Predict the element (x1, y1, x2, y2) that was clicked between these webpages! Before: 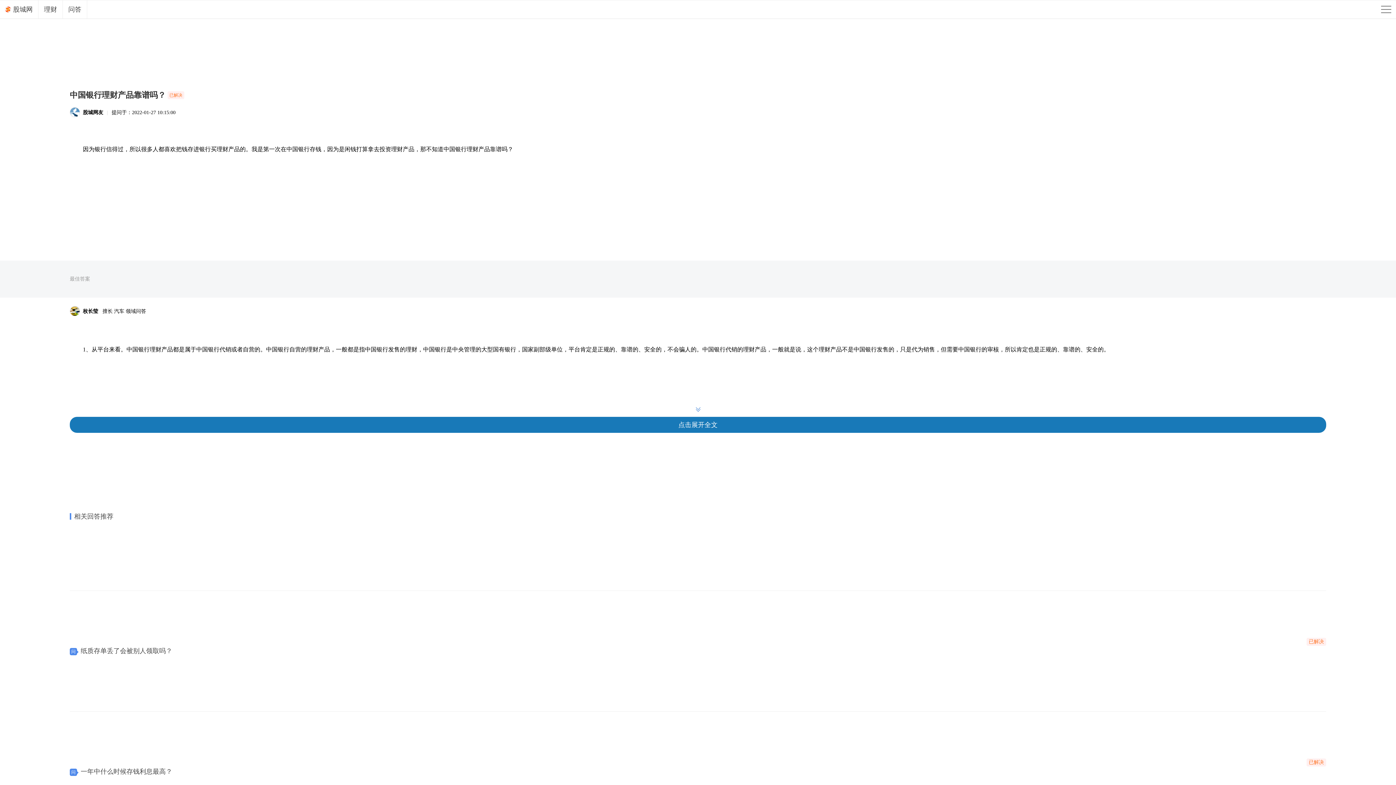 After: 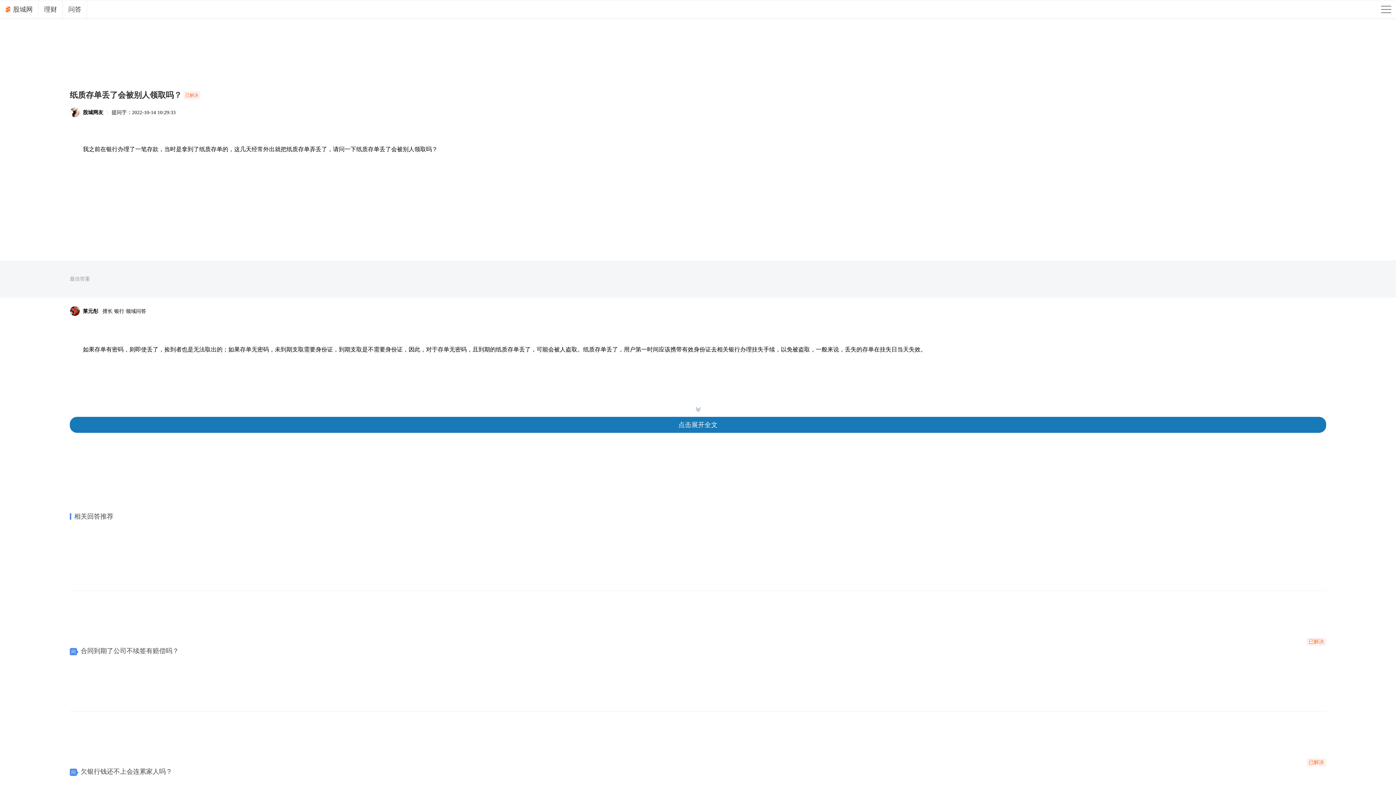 Action: bbox: (69, 590, 1326, 711) label: 纸质存单丢了会被别人领取吗？
已解决